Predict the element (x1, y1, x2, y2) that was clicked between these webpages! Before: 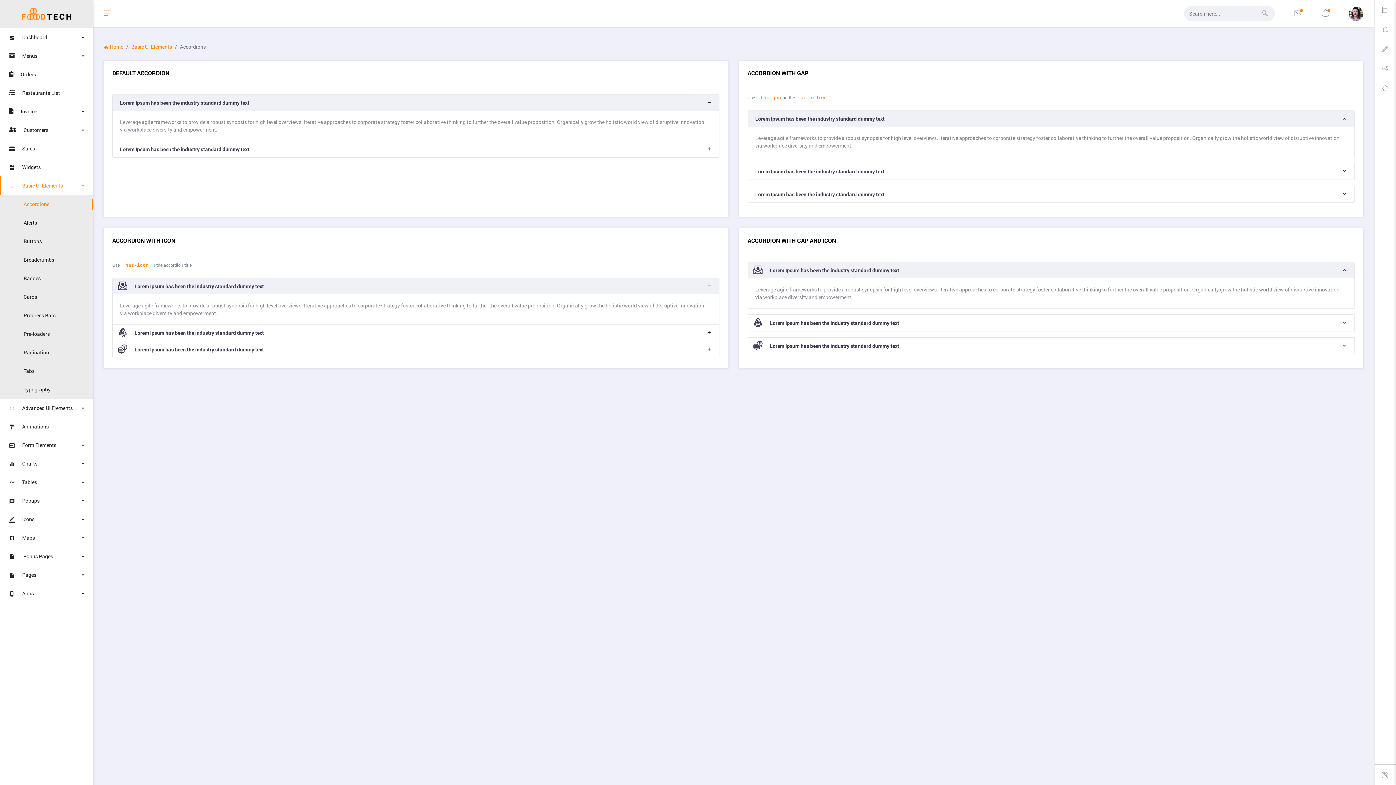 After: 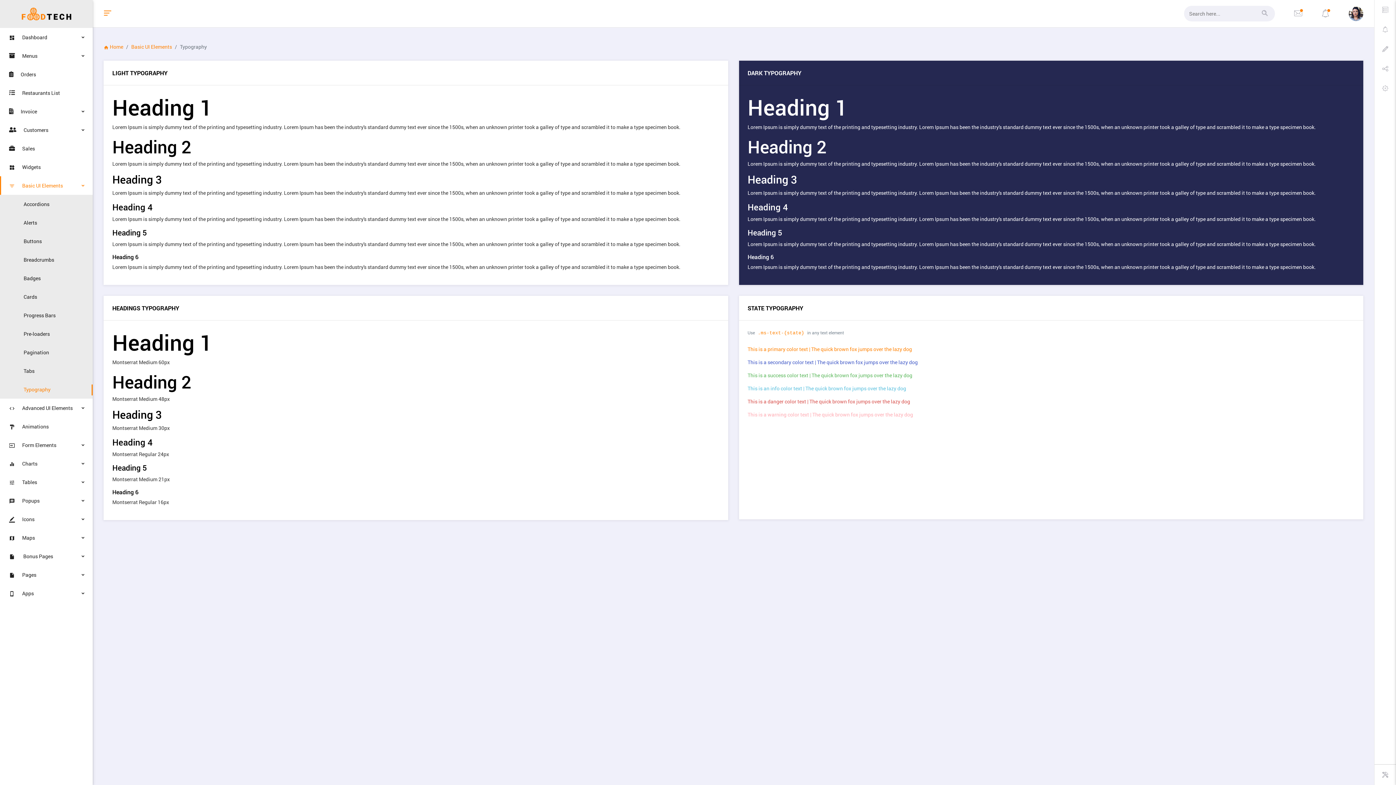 Action: bbox: (14, 380, 92, 398) label: Typography